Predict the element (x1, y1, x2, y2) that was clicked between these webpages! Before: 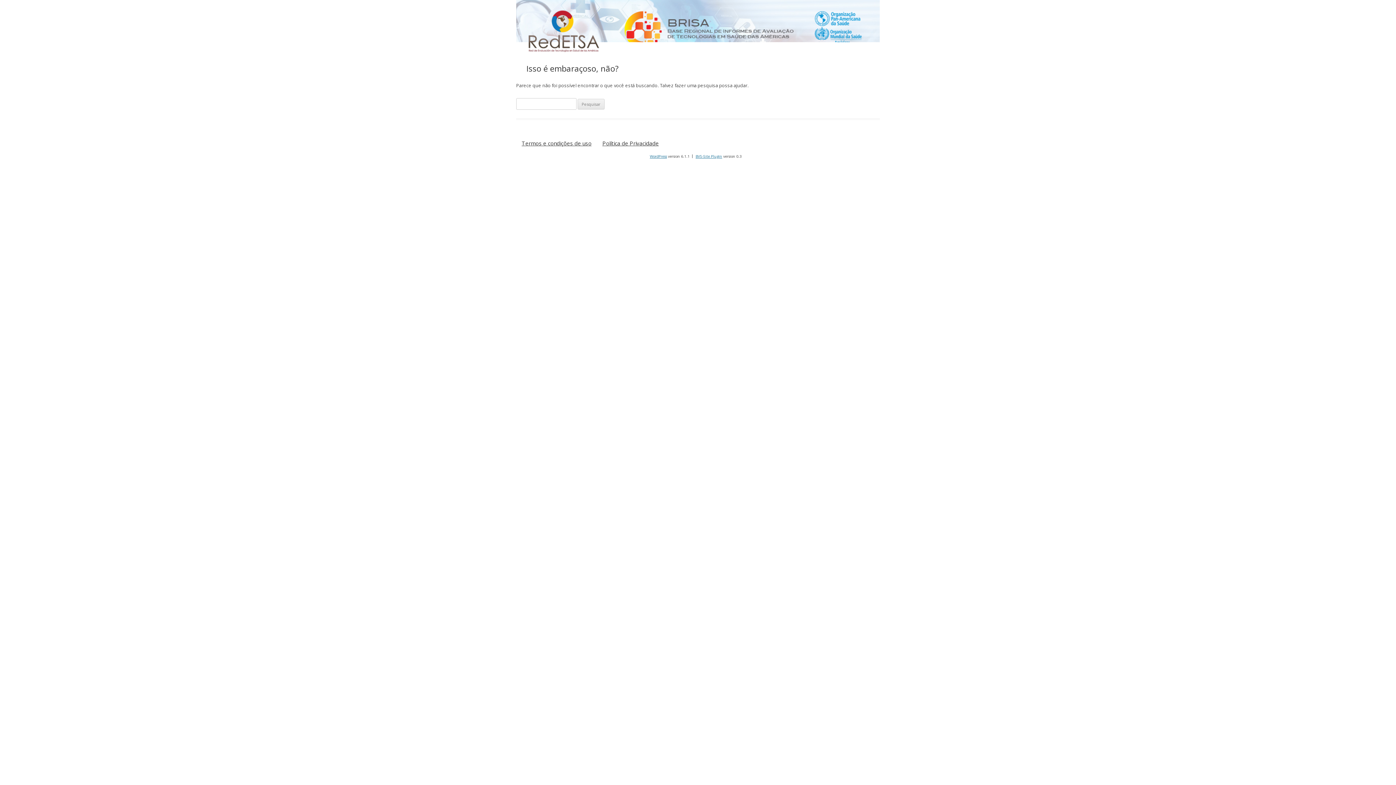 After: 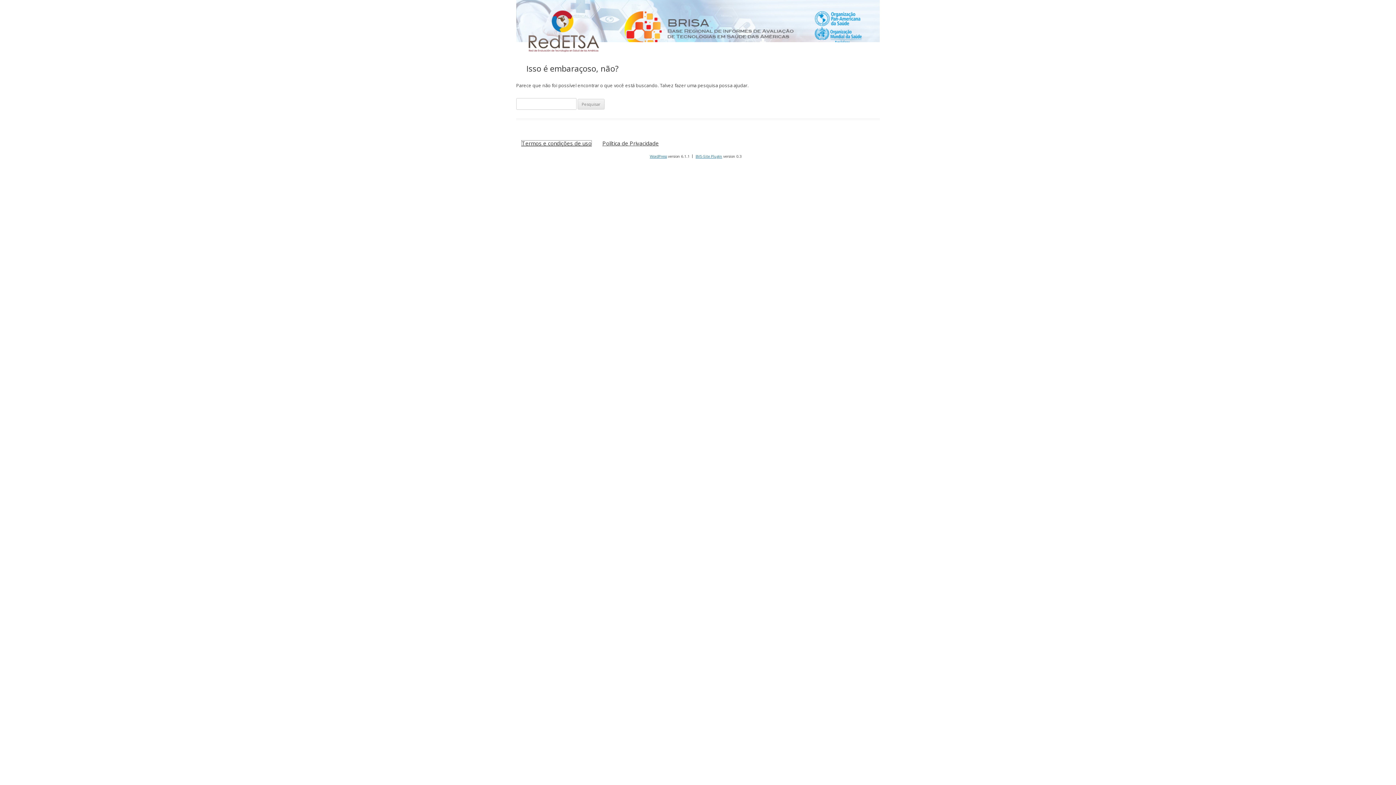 Action: label: Termos e condições de uso bbox: (521, 140, 591, 146)